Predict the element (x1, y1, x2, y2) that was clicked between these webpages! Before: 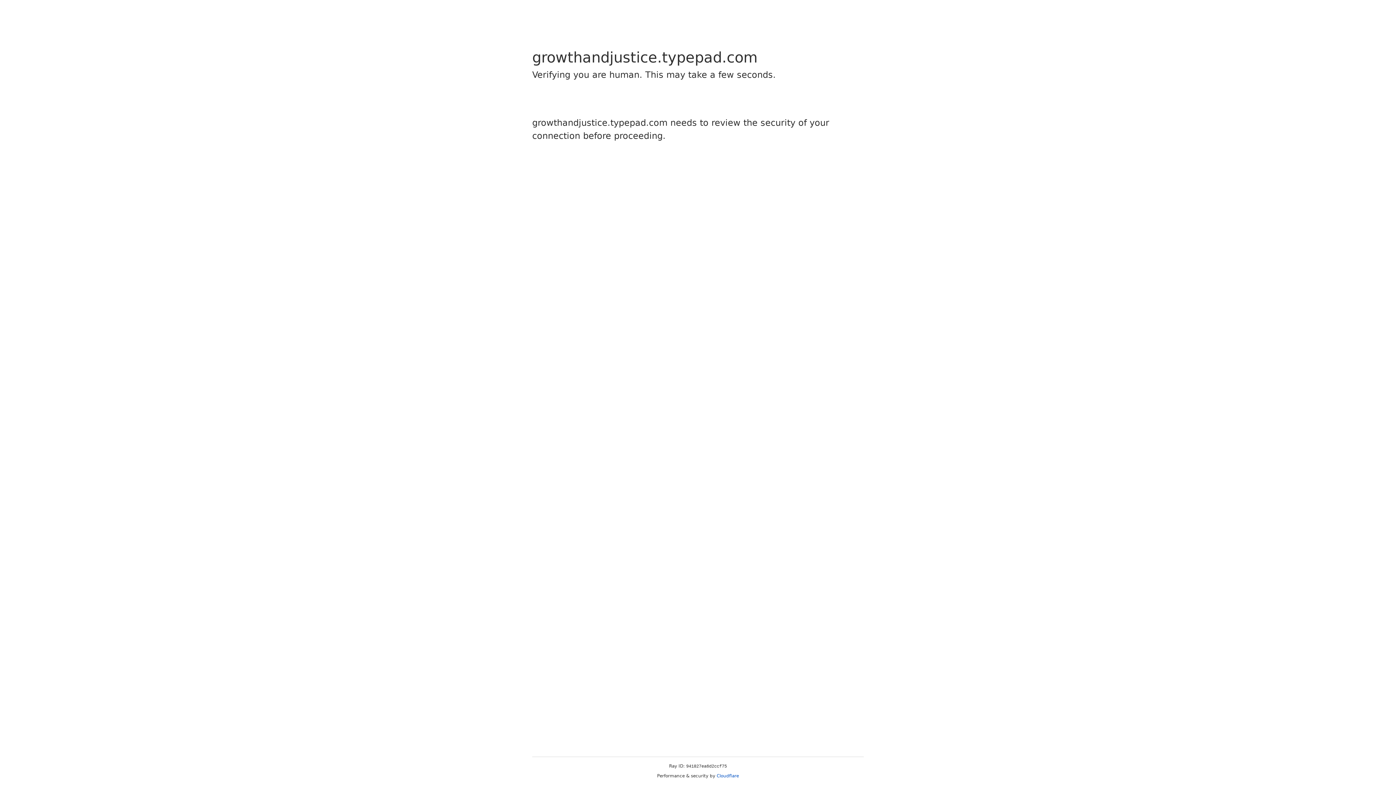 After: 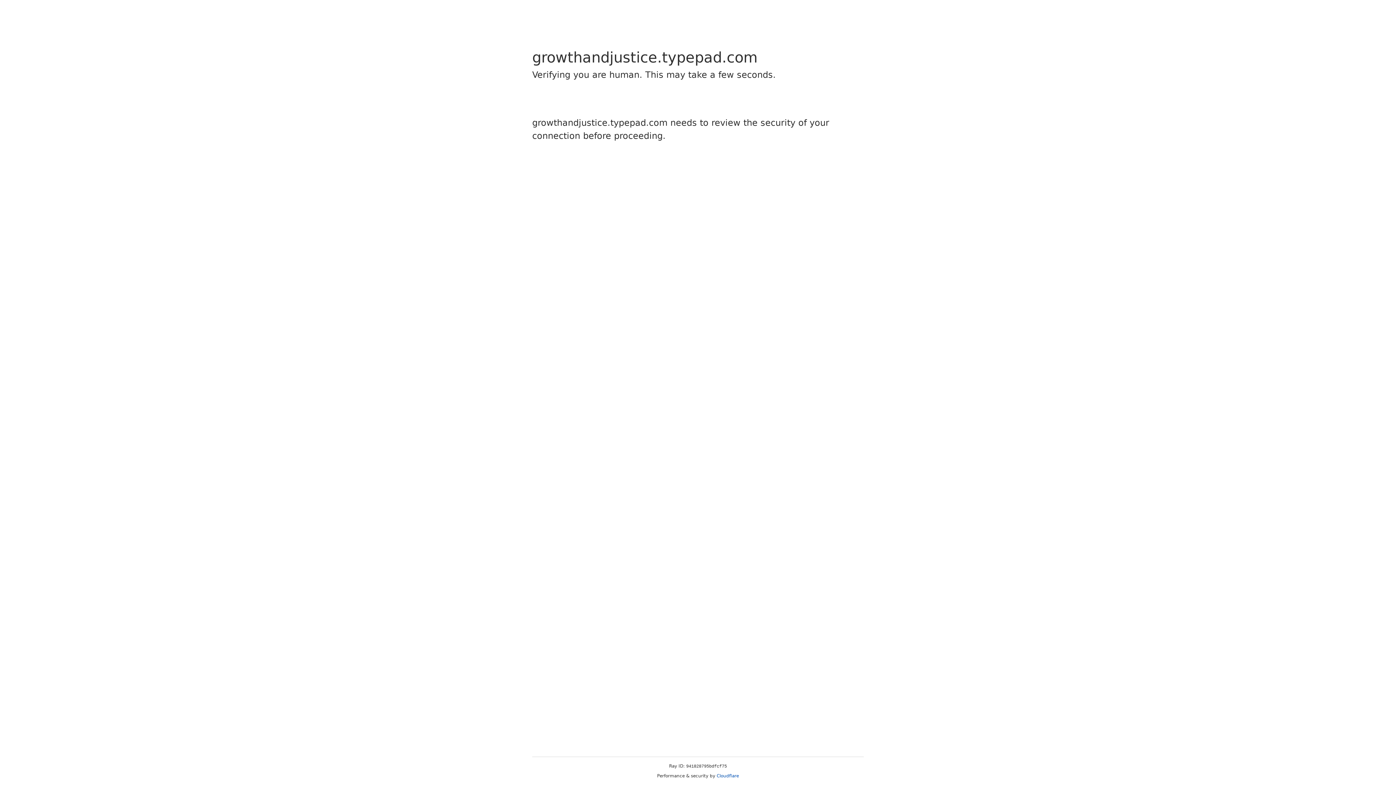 Action: bbox: (716, 773, 739, 778) label: Cloudflare